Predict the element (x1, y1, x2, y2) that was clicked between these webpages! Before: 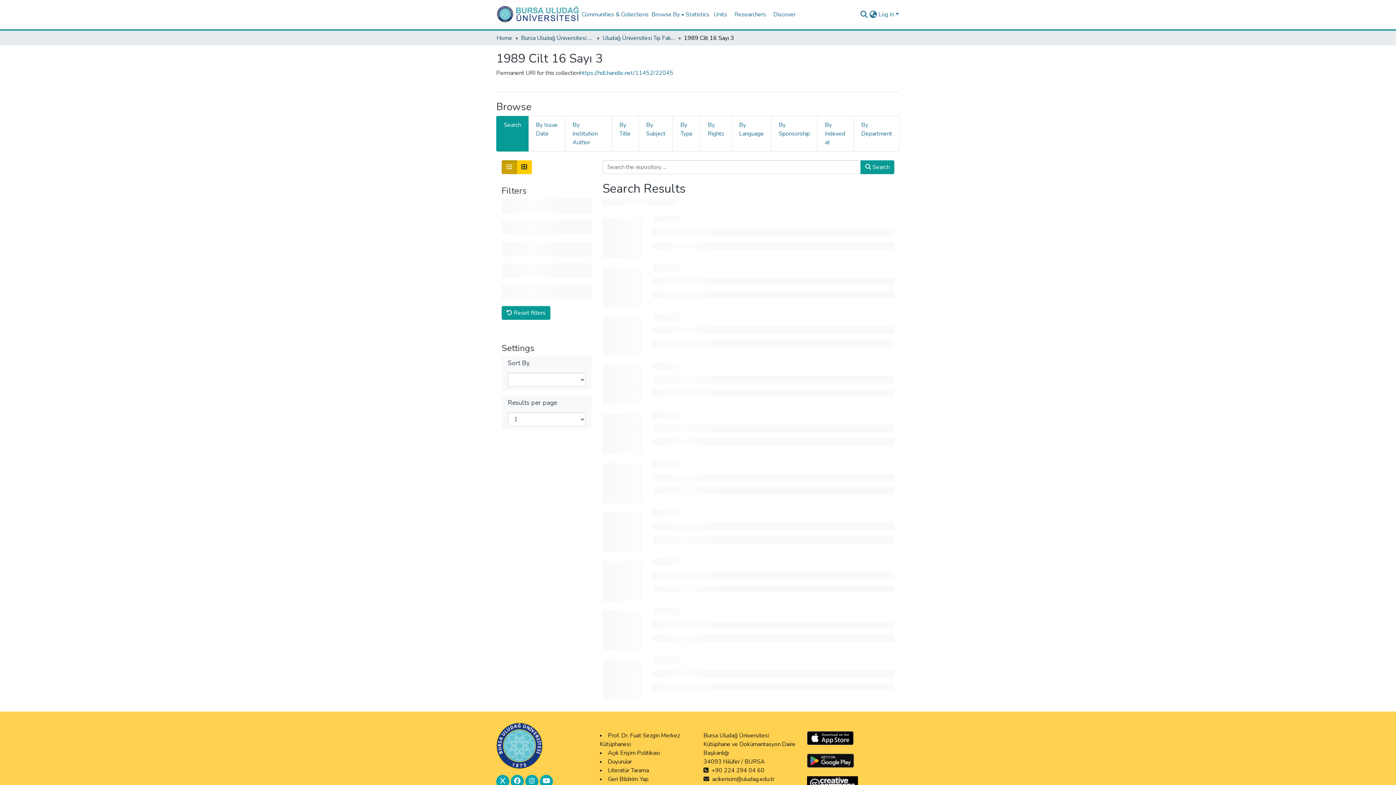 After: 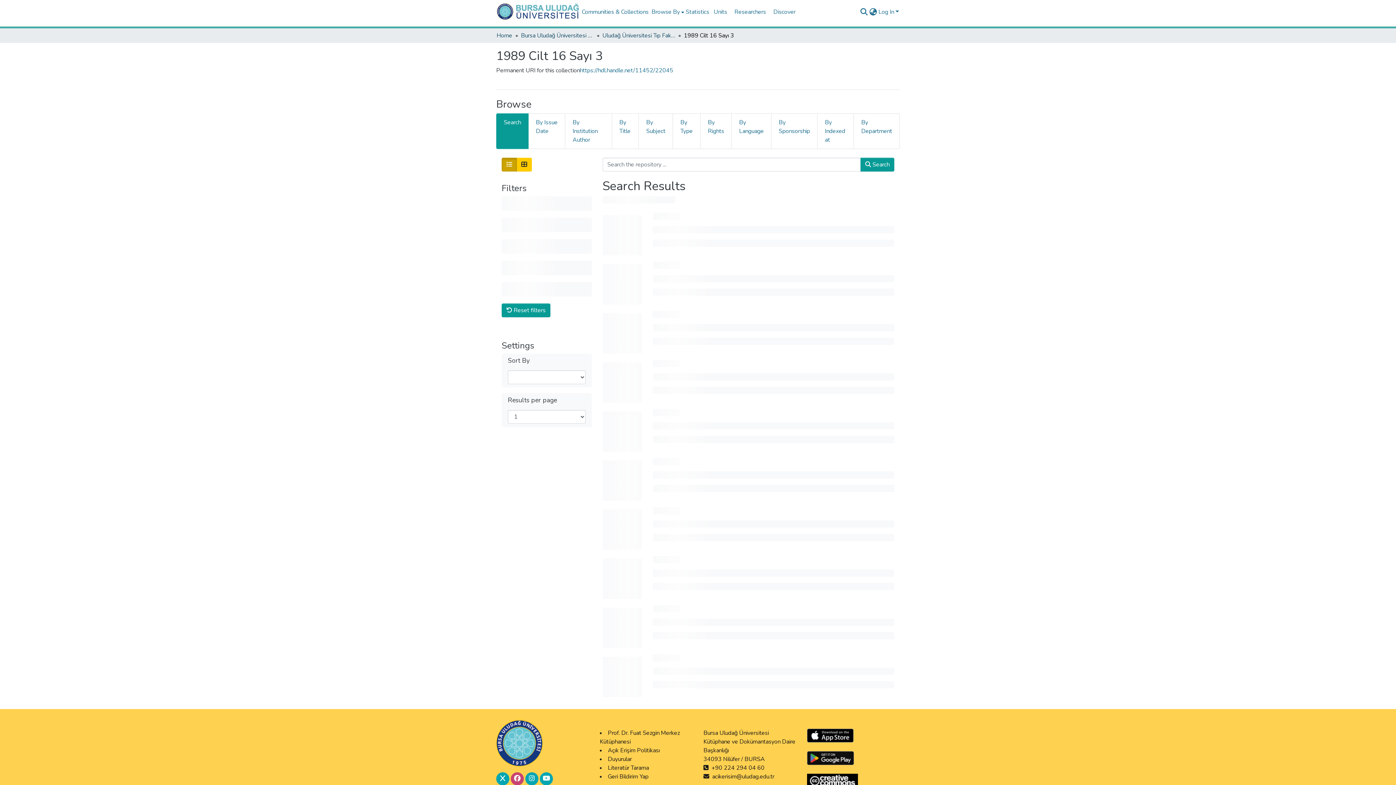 Action: bbox: (510, 775, 524, 788)